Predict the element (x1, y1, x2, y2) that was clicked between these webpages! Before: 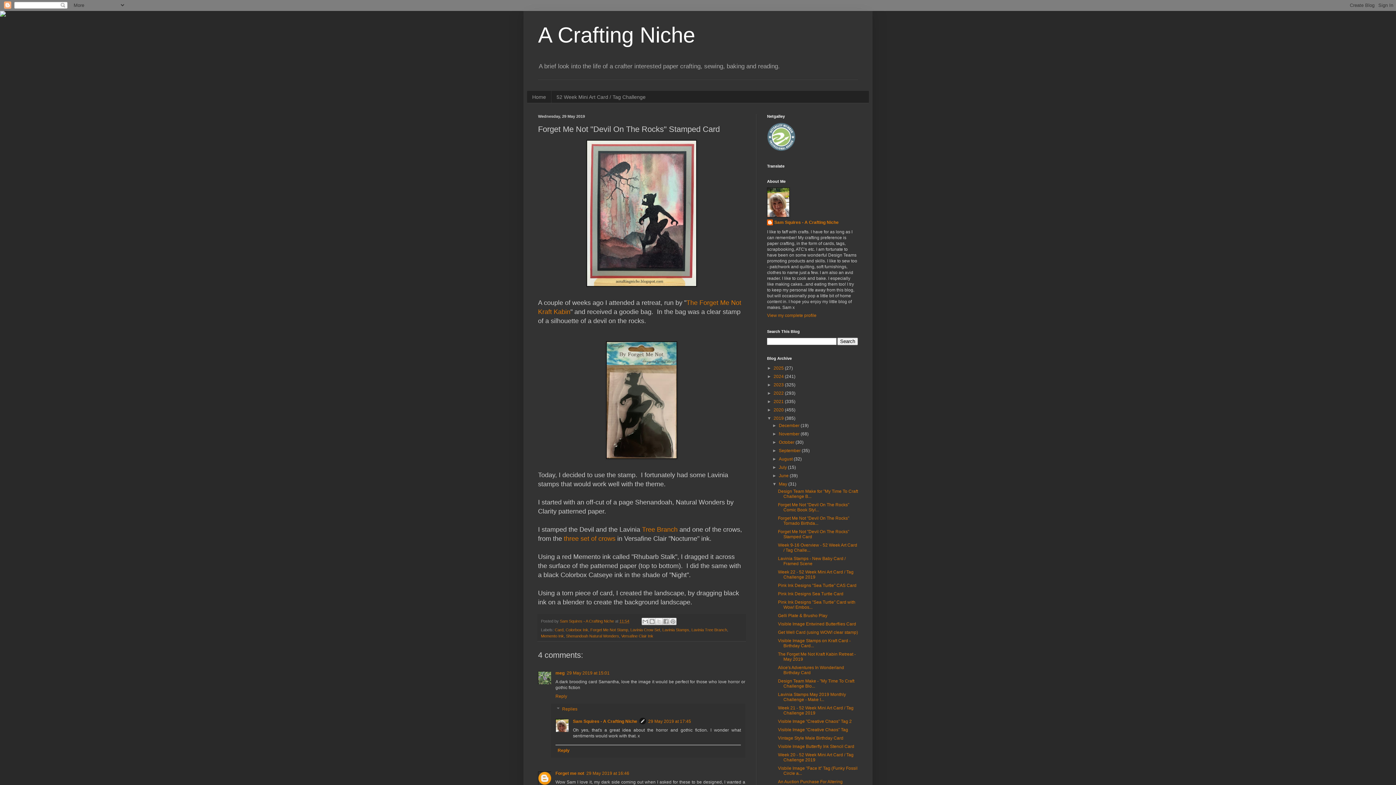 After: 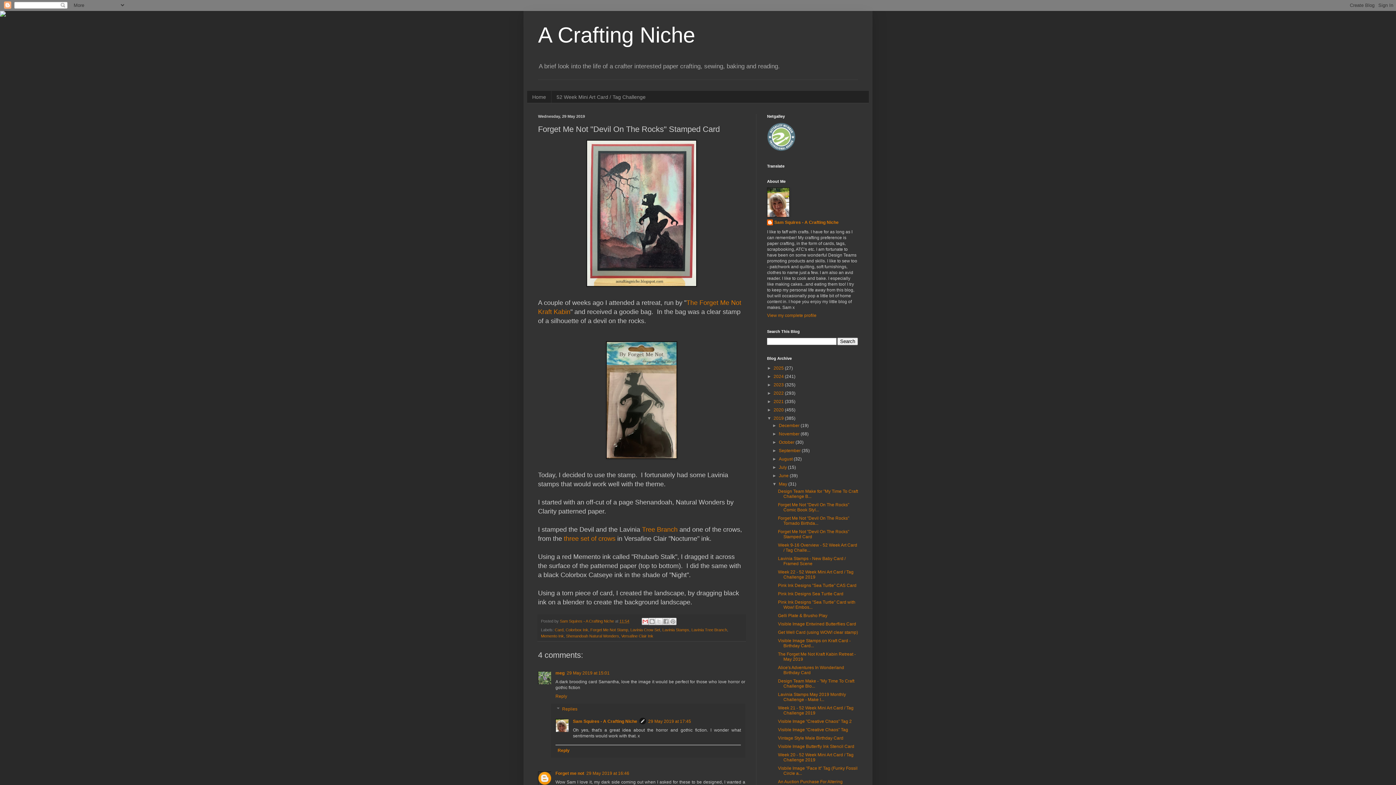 Action: bbox: (641, 618, 649, 625) label: Email This